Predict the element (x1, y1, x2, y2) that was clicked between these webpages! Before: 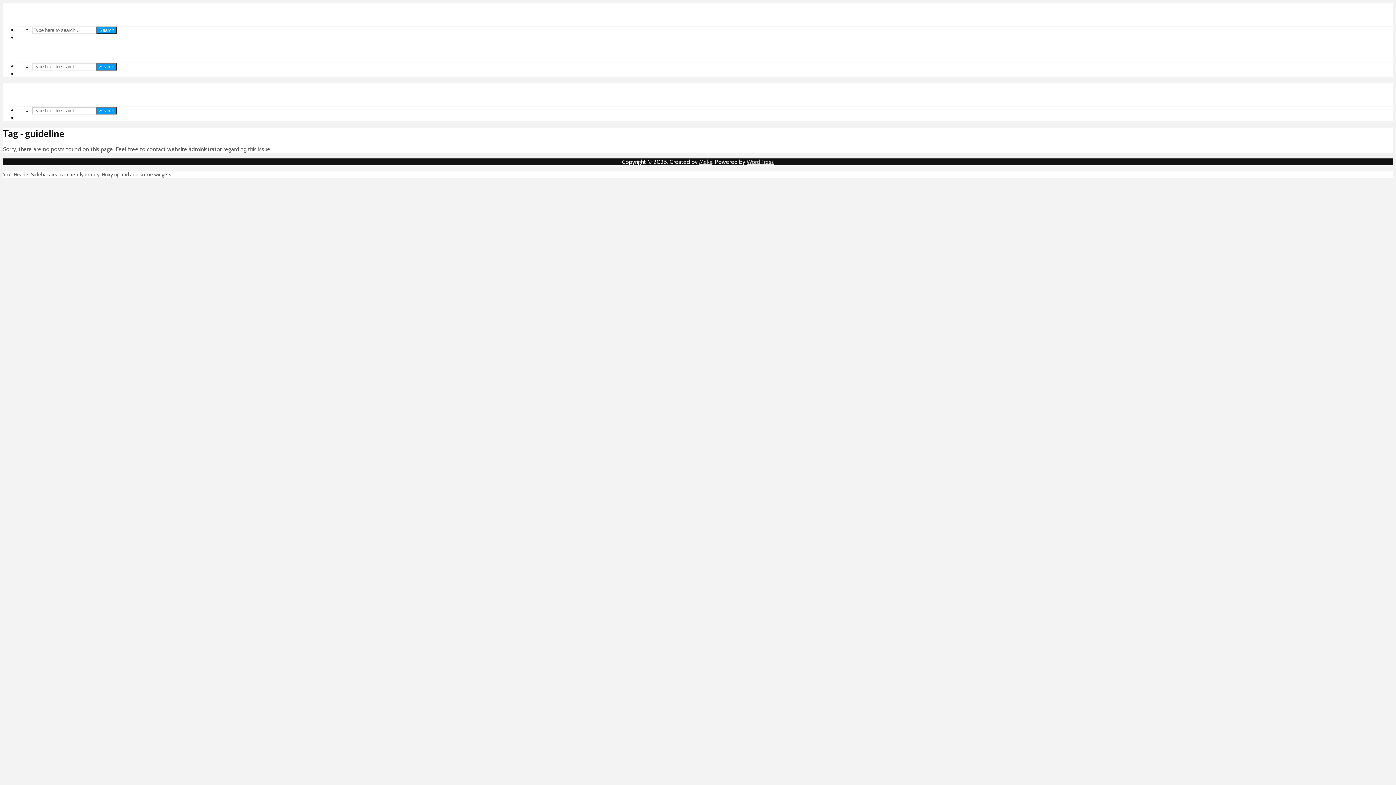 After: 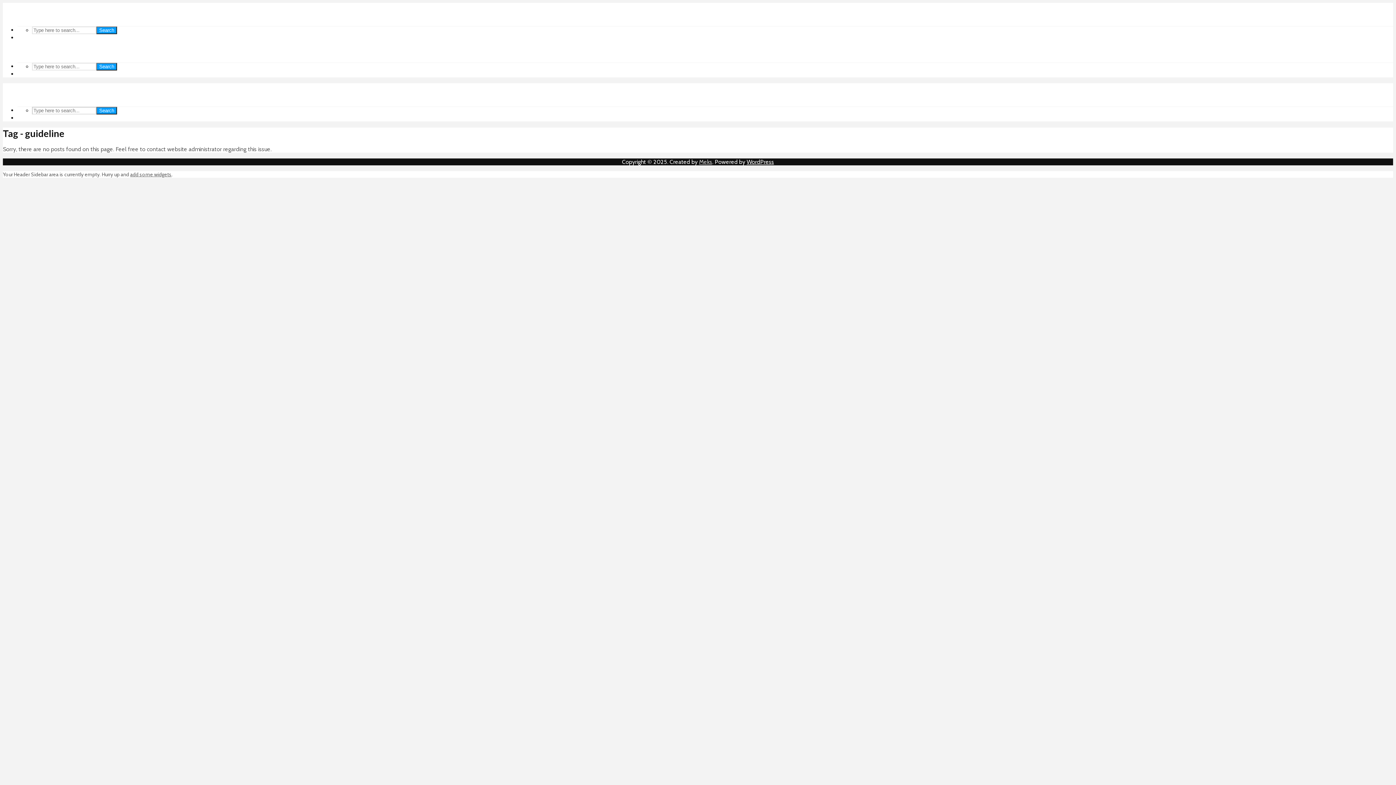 Action: bbox: (746, 158, 774, 165) label: WordPress